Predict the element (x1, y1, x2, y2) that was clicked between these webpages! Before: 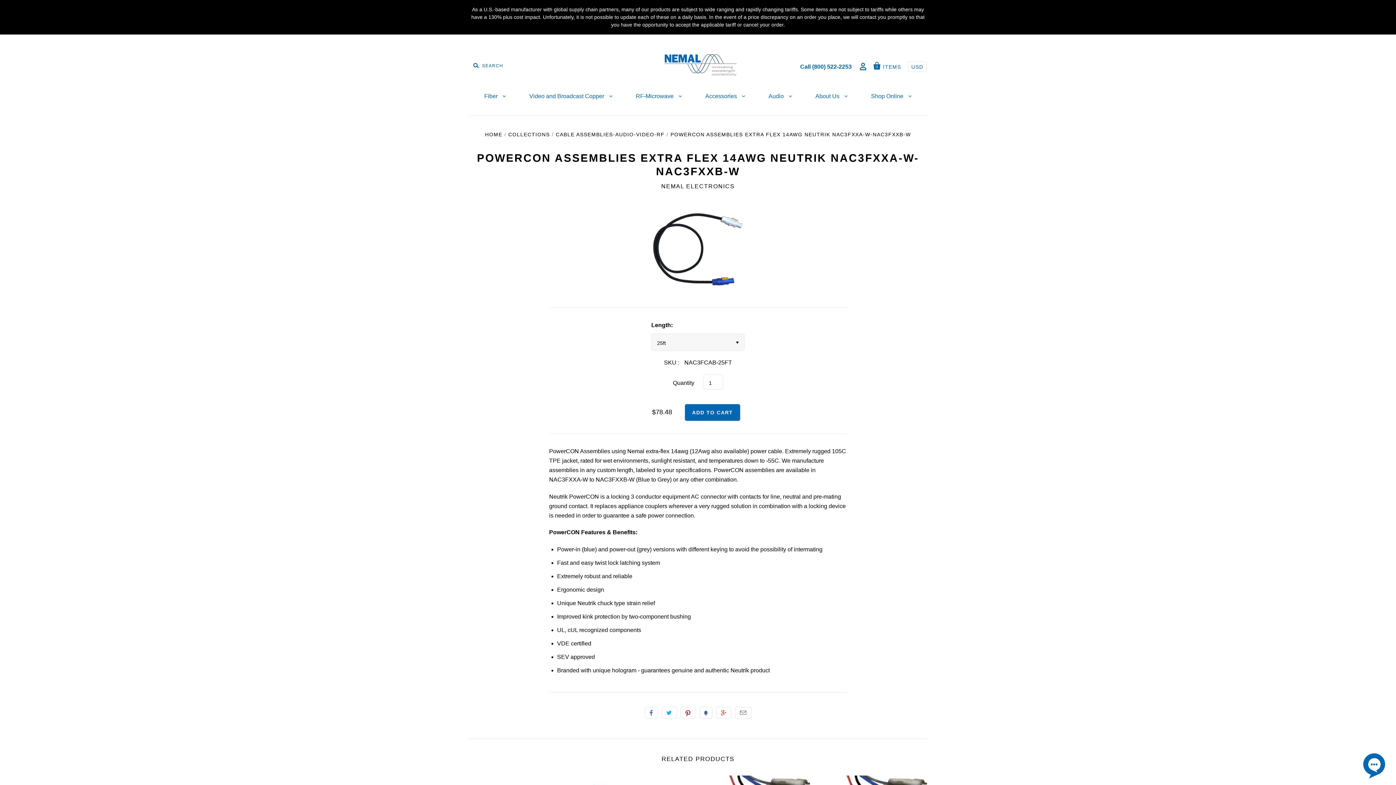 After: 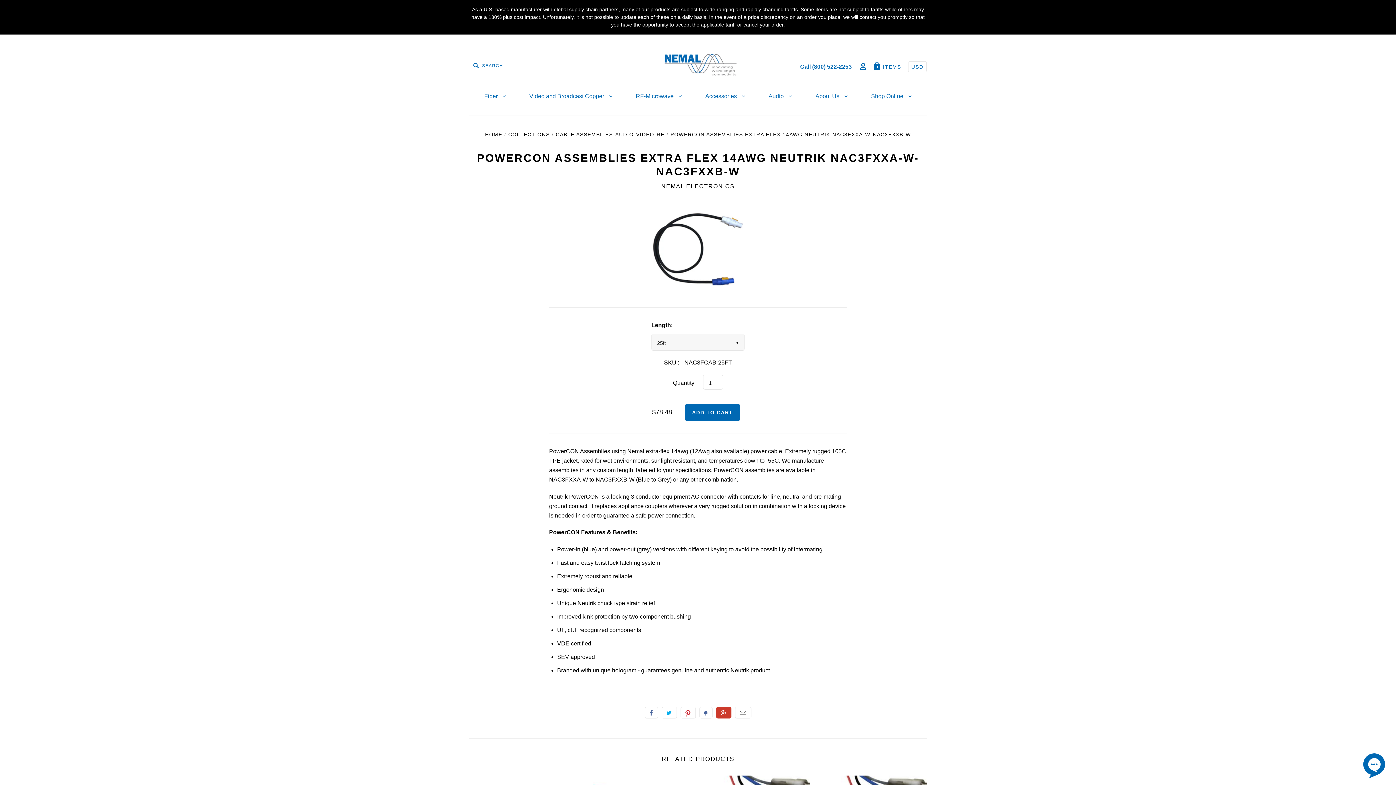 Action: label: +1 bbox: (716, 707, 731, 719)